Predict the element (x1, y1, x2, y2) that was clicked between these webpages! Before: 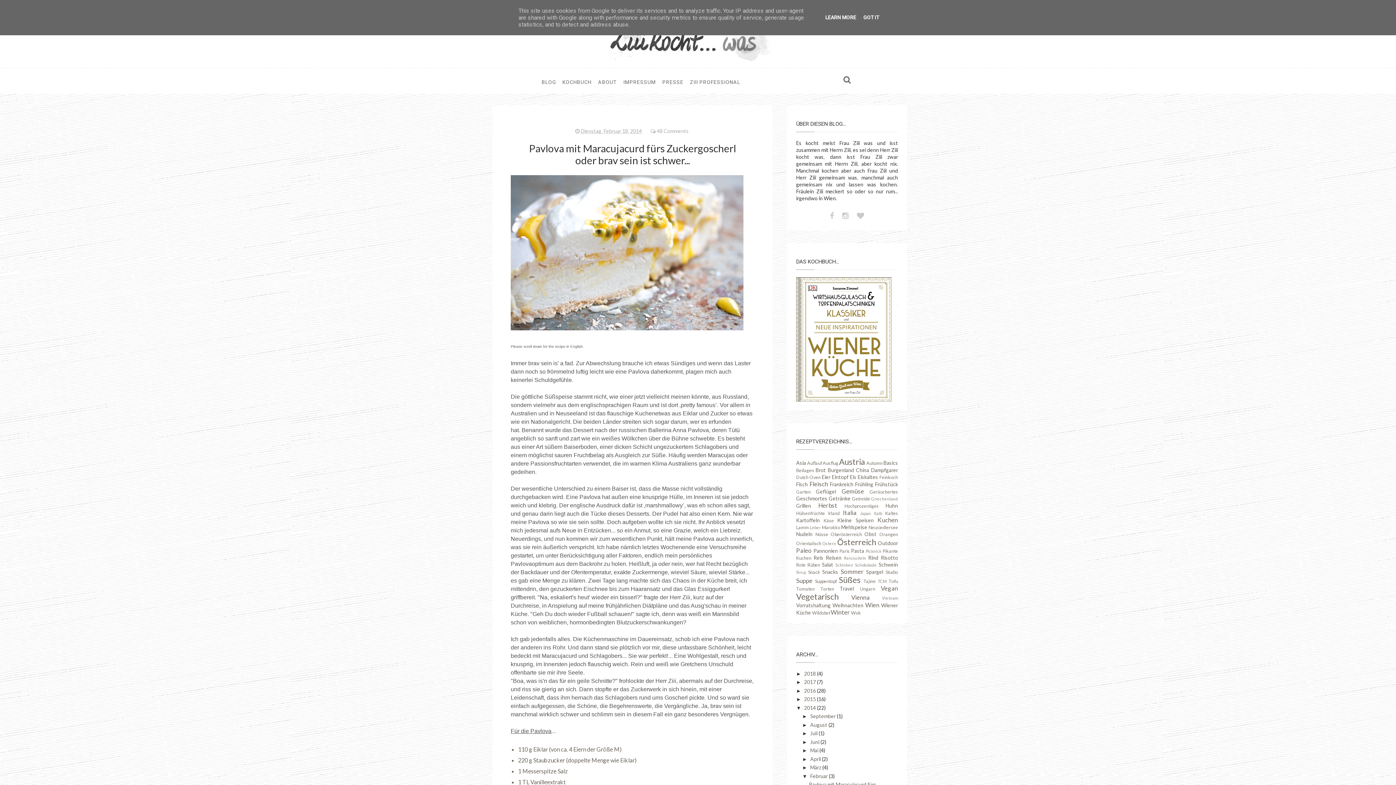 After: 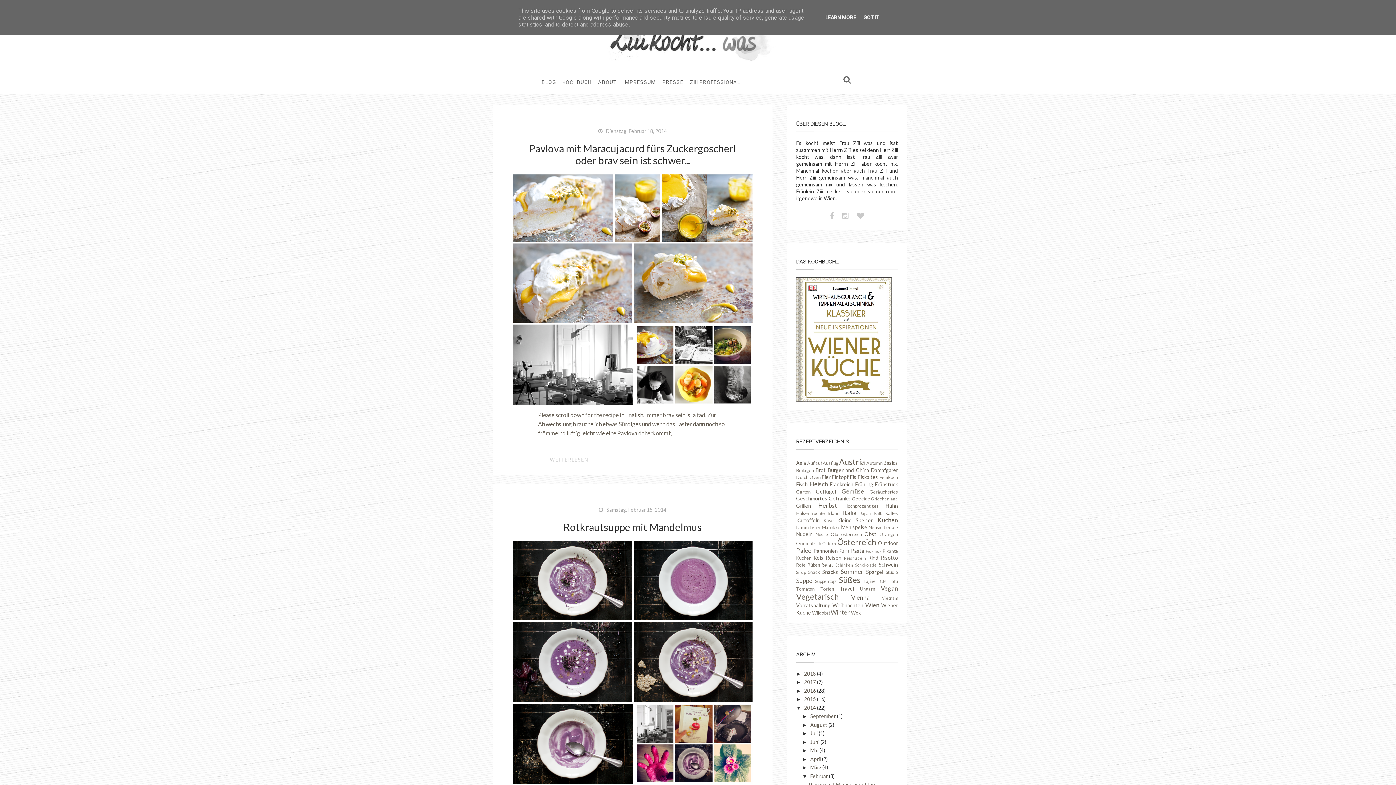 Action: bbox: (810, 773, 829, 779) label: Februar 